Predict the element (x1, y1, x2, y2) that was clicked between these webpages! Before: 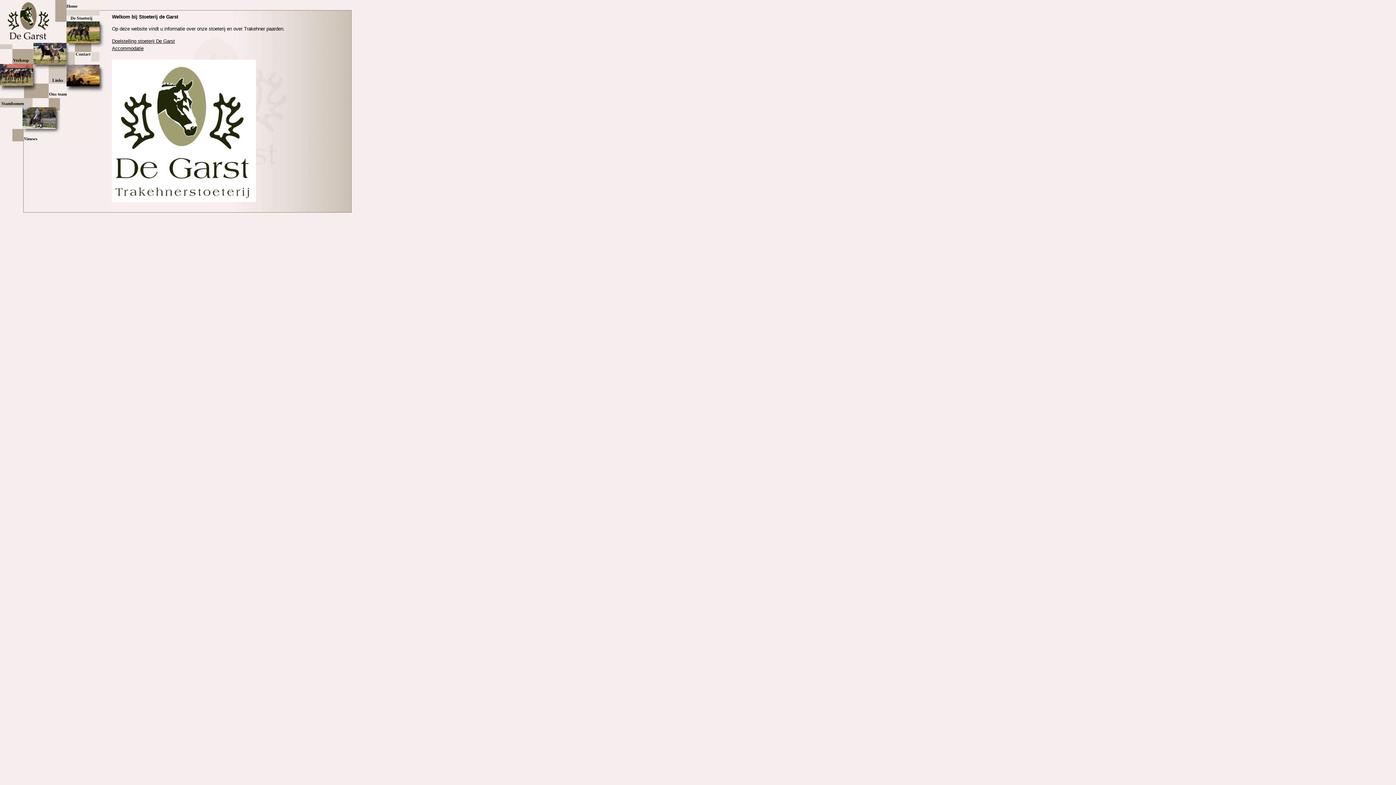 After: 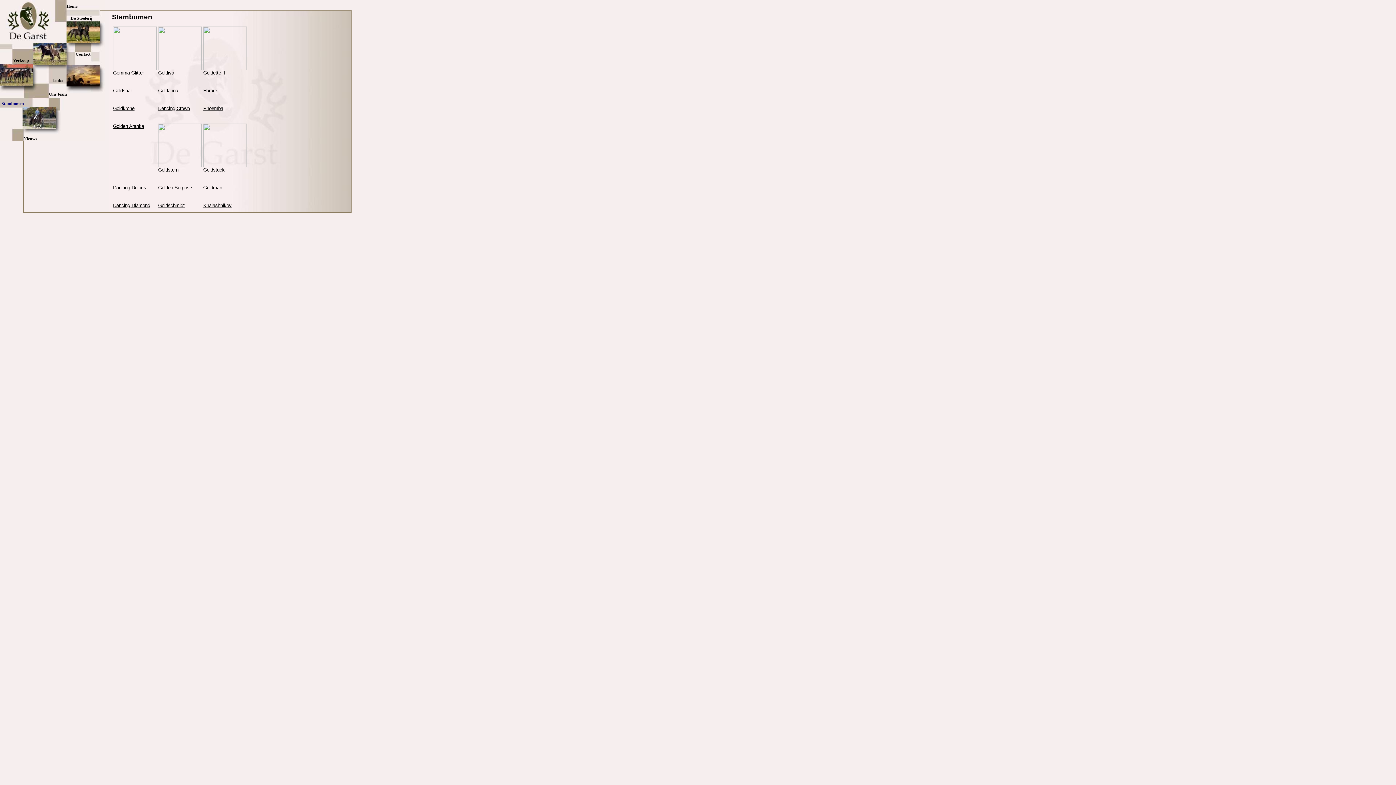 Action: bbox: (1, 101, 24, 106) label: Stambomen